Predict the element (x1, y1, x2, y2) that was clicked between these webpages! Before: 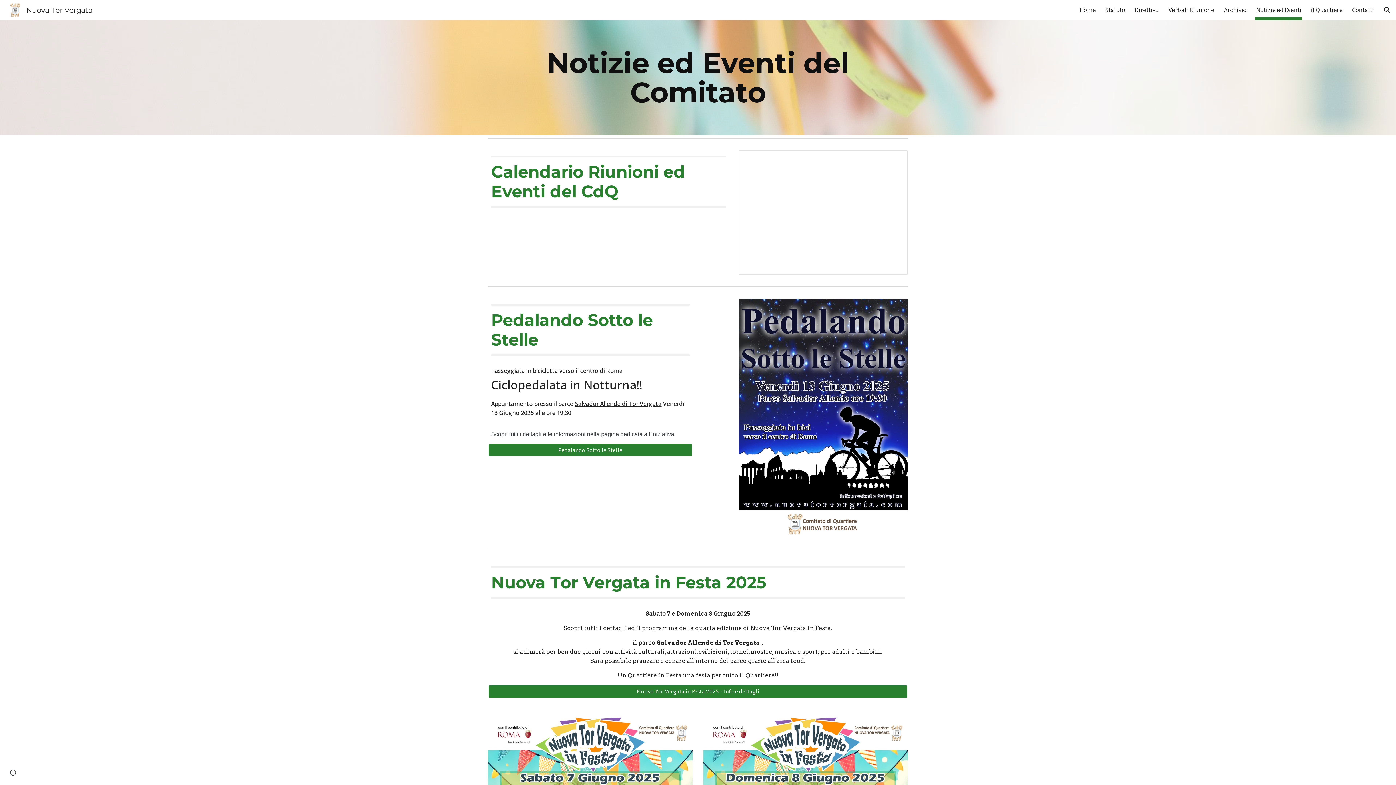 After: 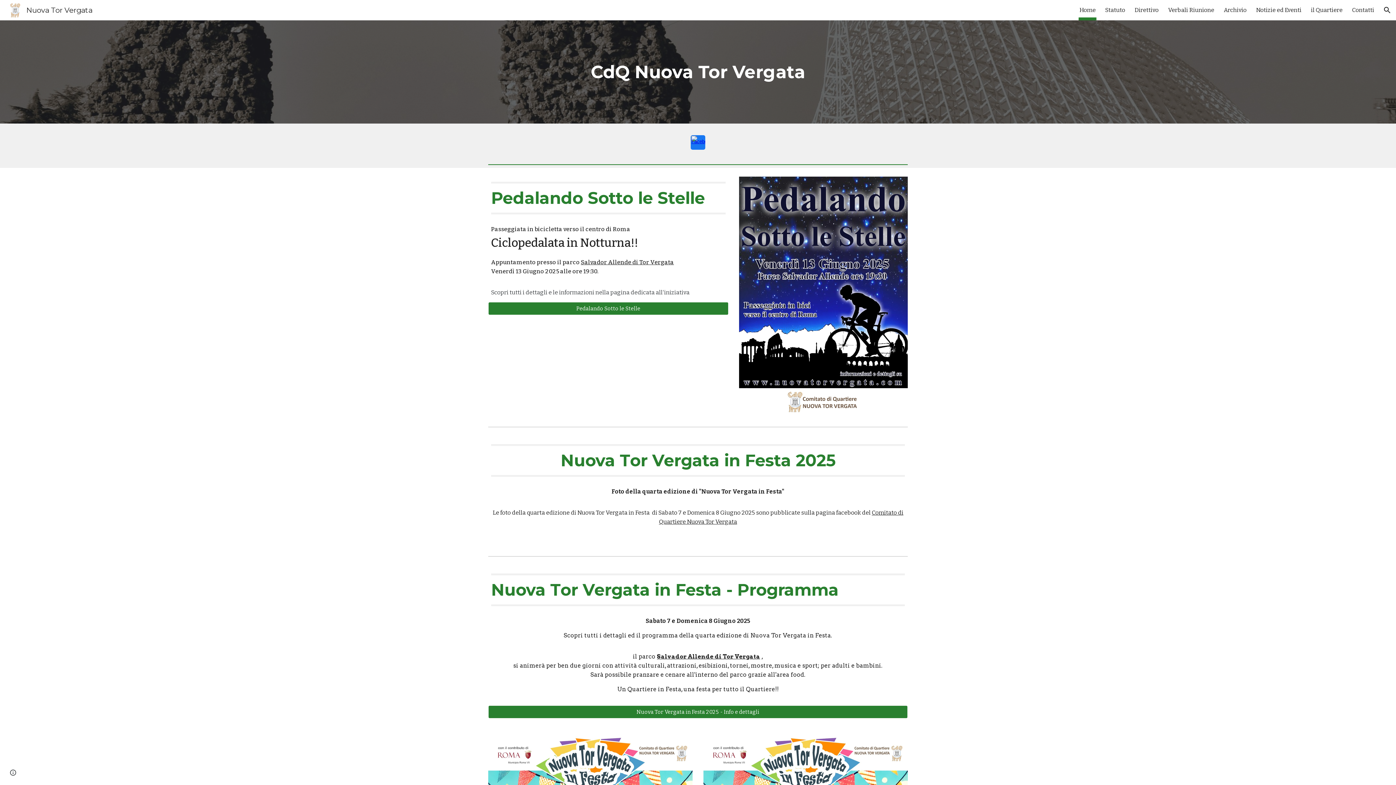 Action: label: Nuova Tor Vergata bbox: (5, 5, 96, 13)